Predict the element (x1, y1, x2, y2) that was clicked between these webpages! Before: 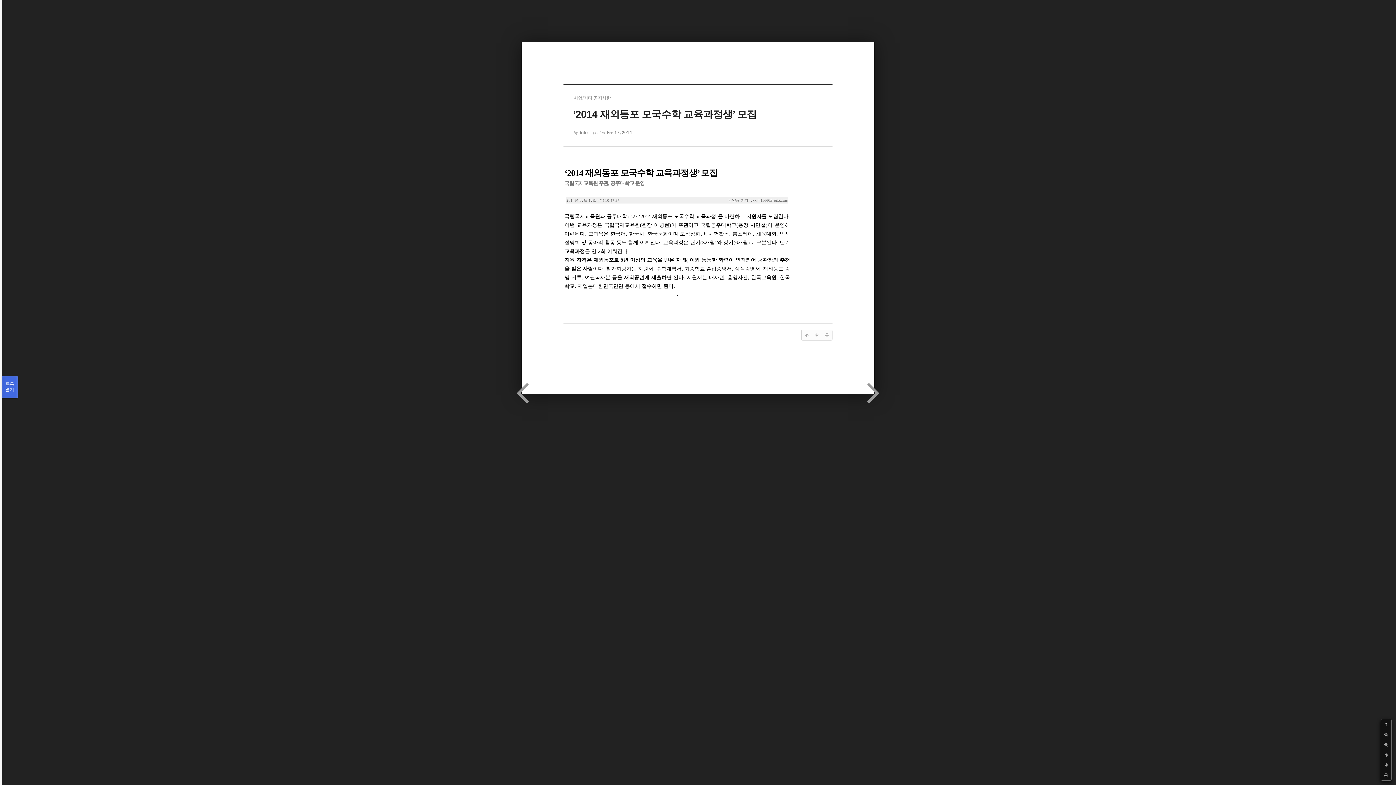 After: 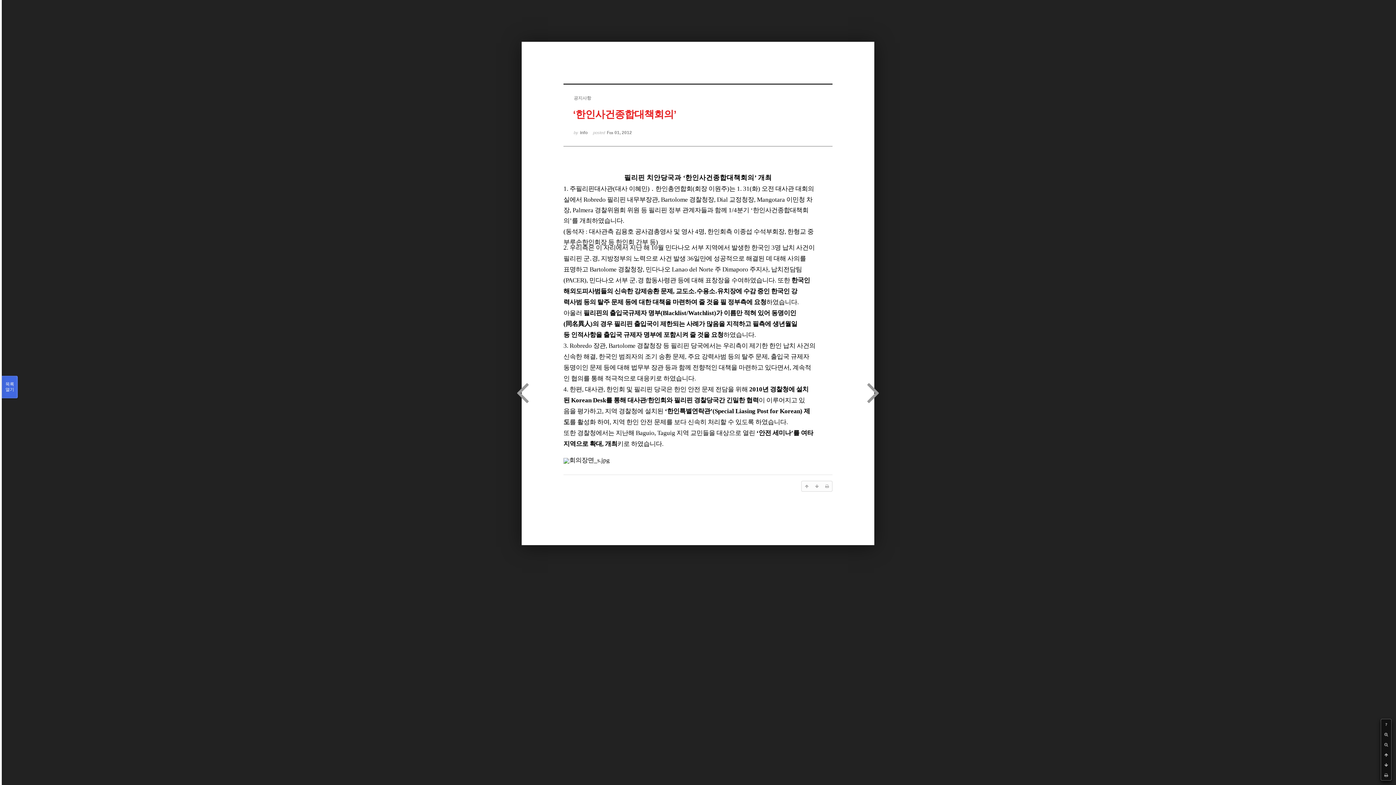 Action: bbox: (867, 374, 880, 410)